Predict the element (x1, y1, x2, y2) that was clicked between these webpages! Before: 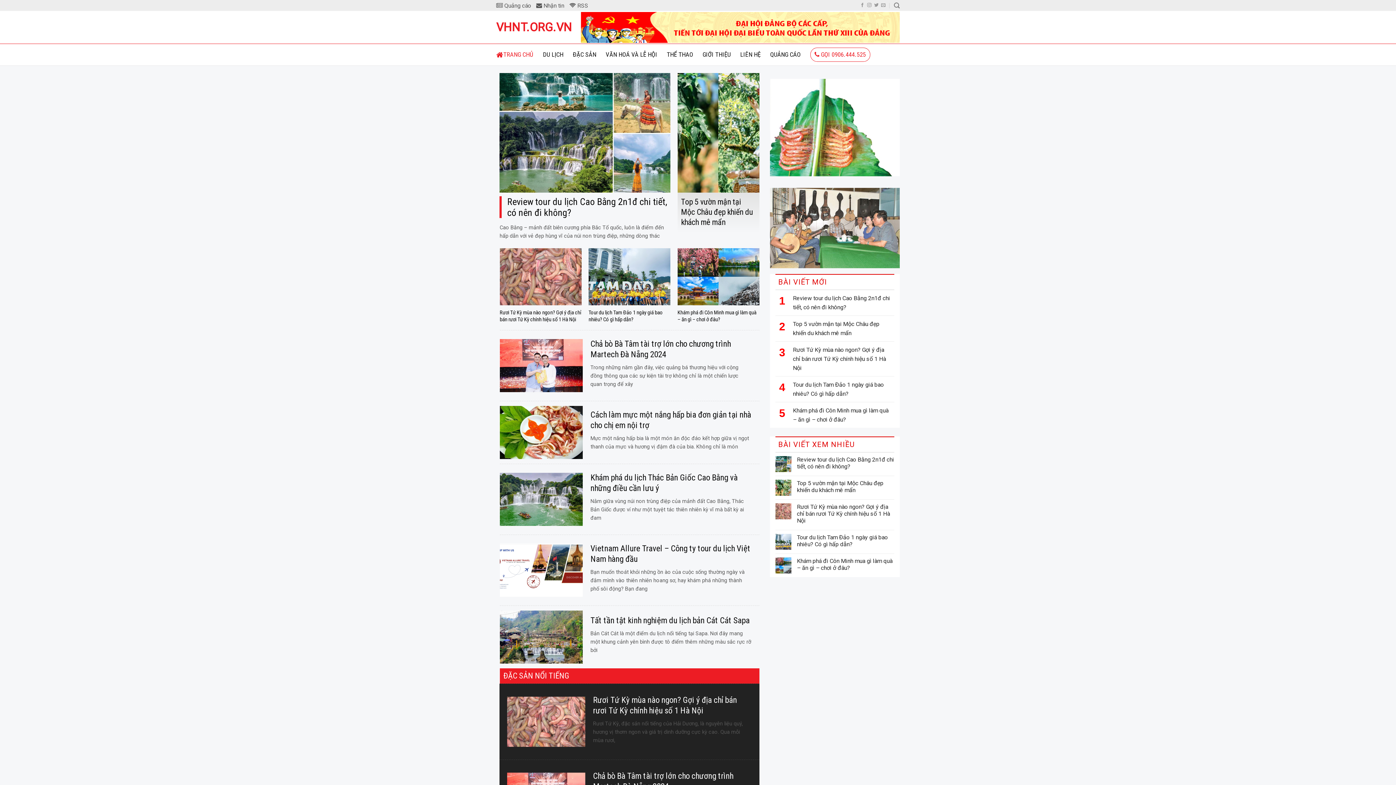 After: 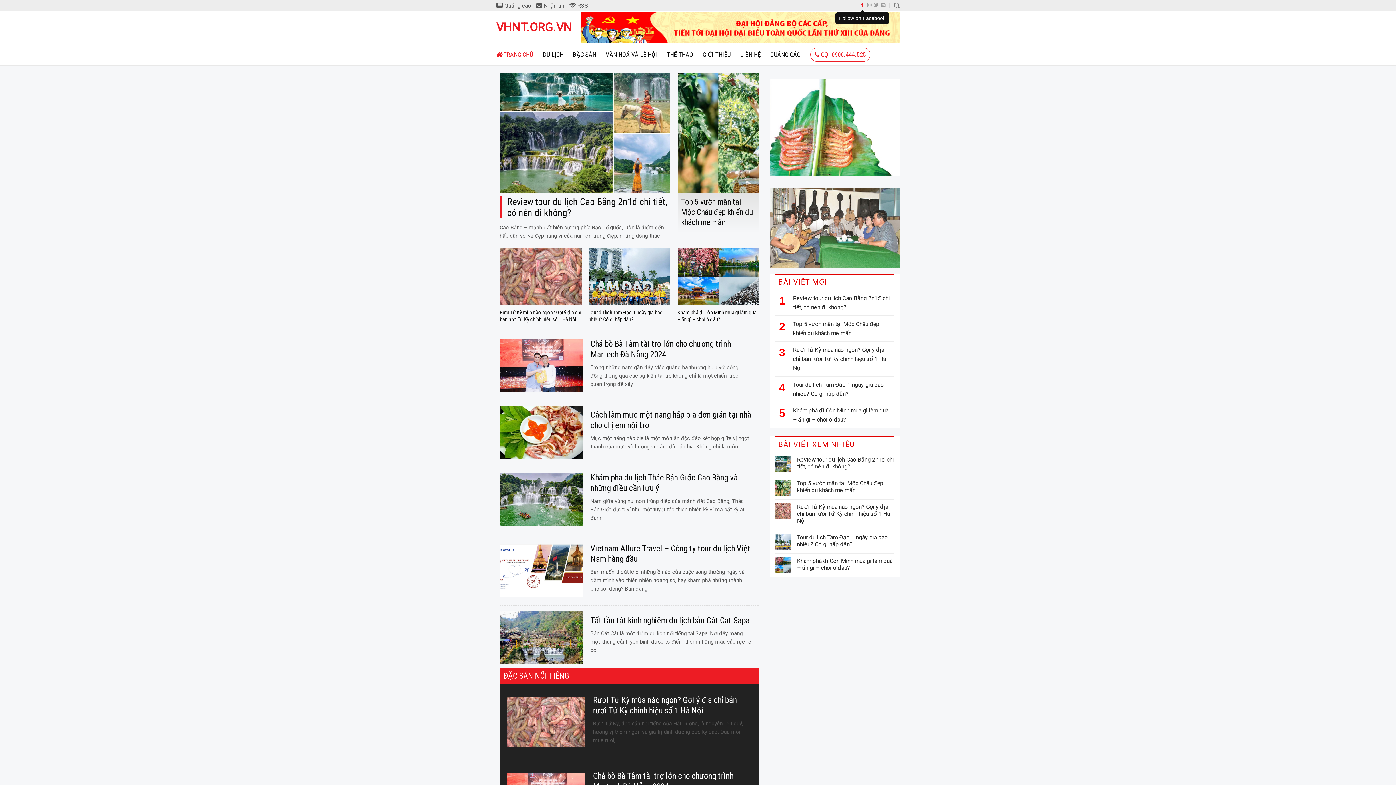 Action: label: Follow on Facebook bbox: (860, 2, 864, 7)